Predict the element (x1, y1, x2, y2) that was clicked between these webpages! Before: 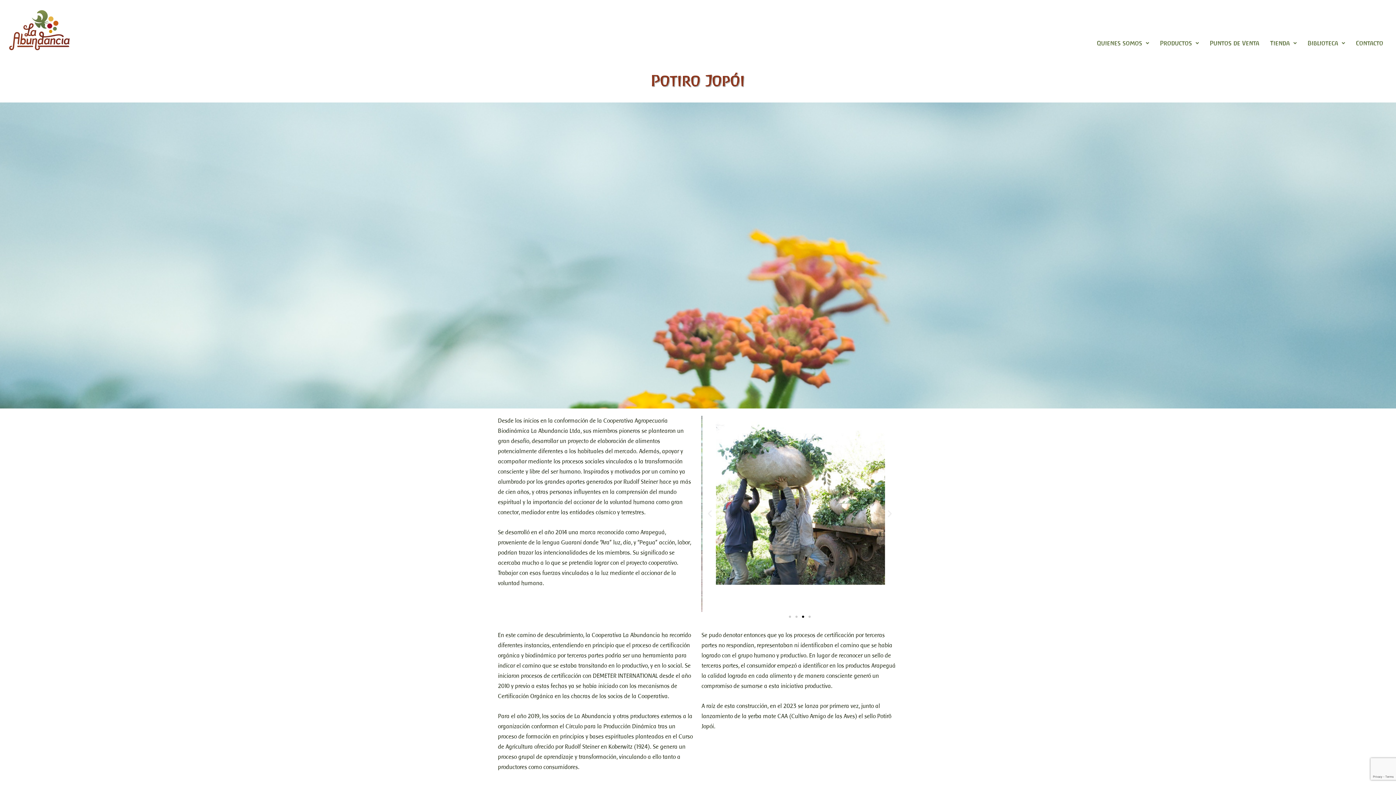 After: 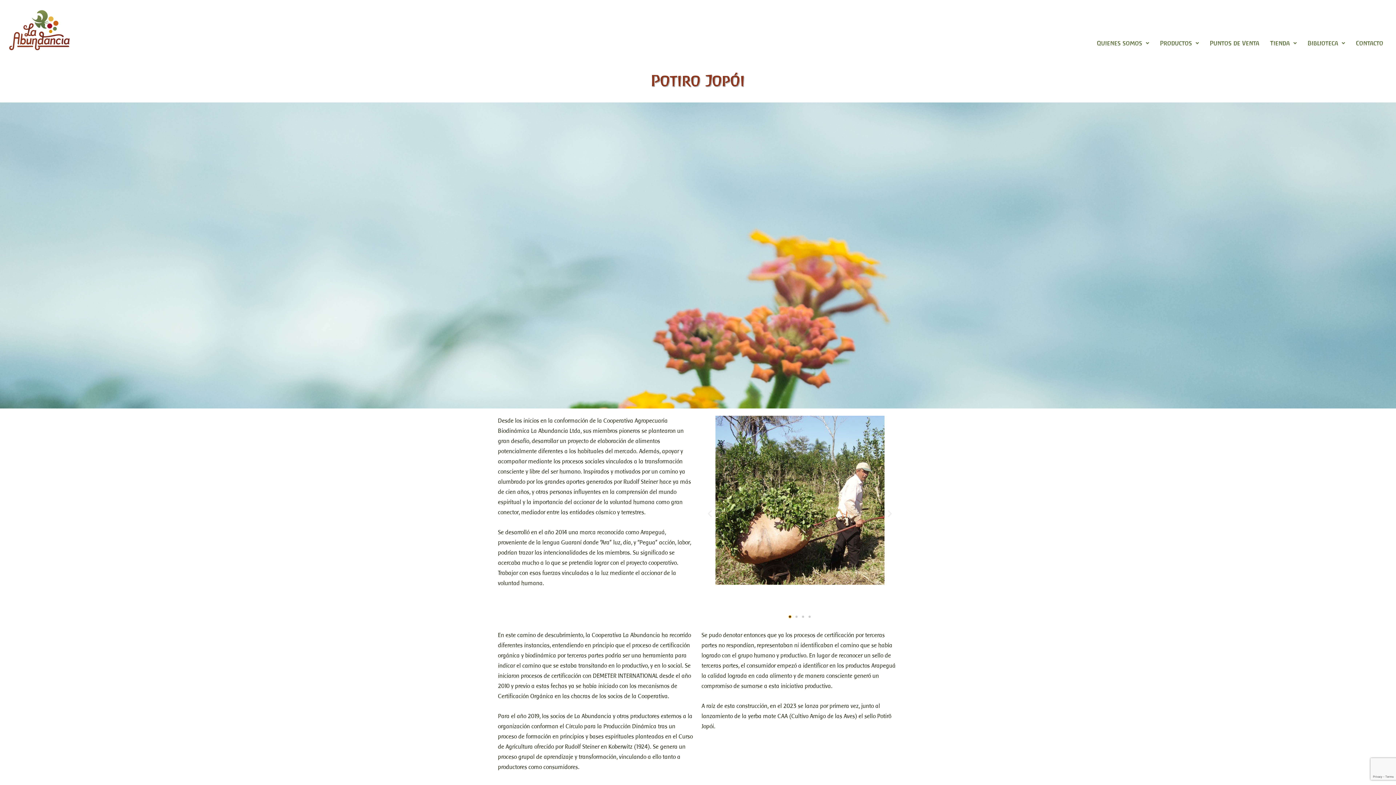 Action: label: Ir a la diapositiva 1 bbox: (789, 616, 791, 618)